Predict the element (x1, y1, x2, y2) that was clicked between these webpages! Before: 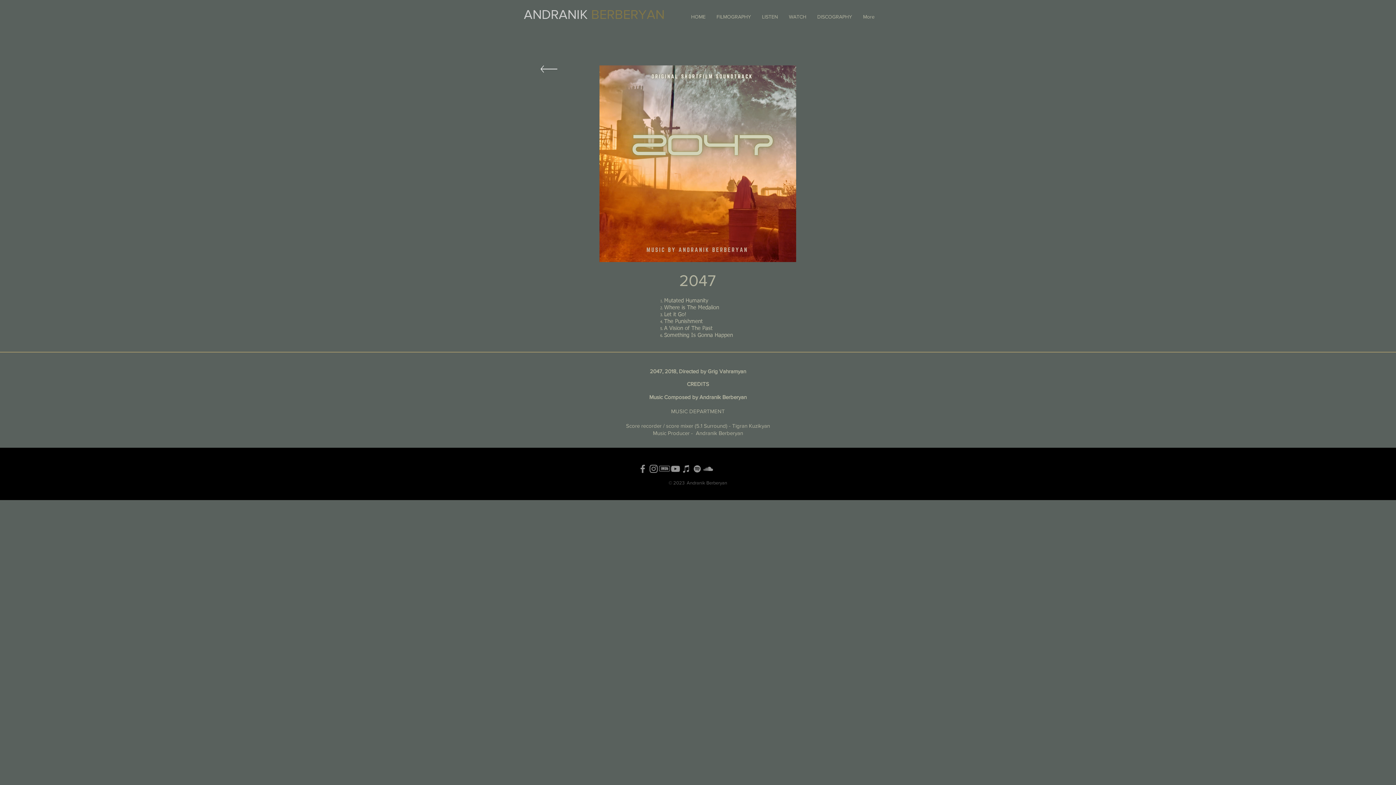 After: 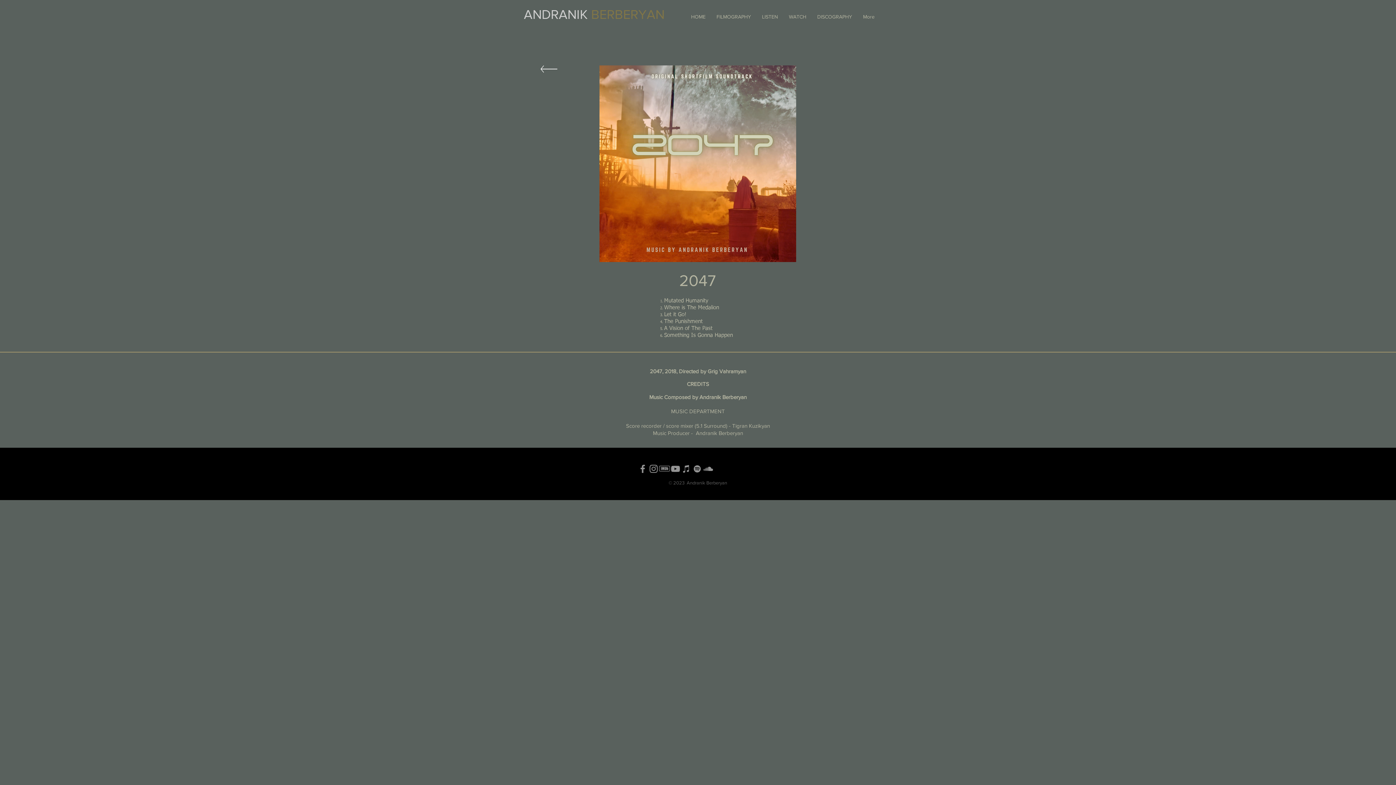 Action: bbox: (681, 463, 692, 474) label: Grey iTunes Icon